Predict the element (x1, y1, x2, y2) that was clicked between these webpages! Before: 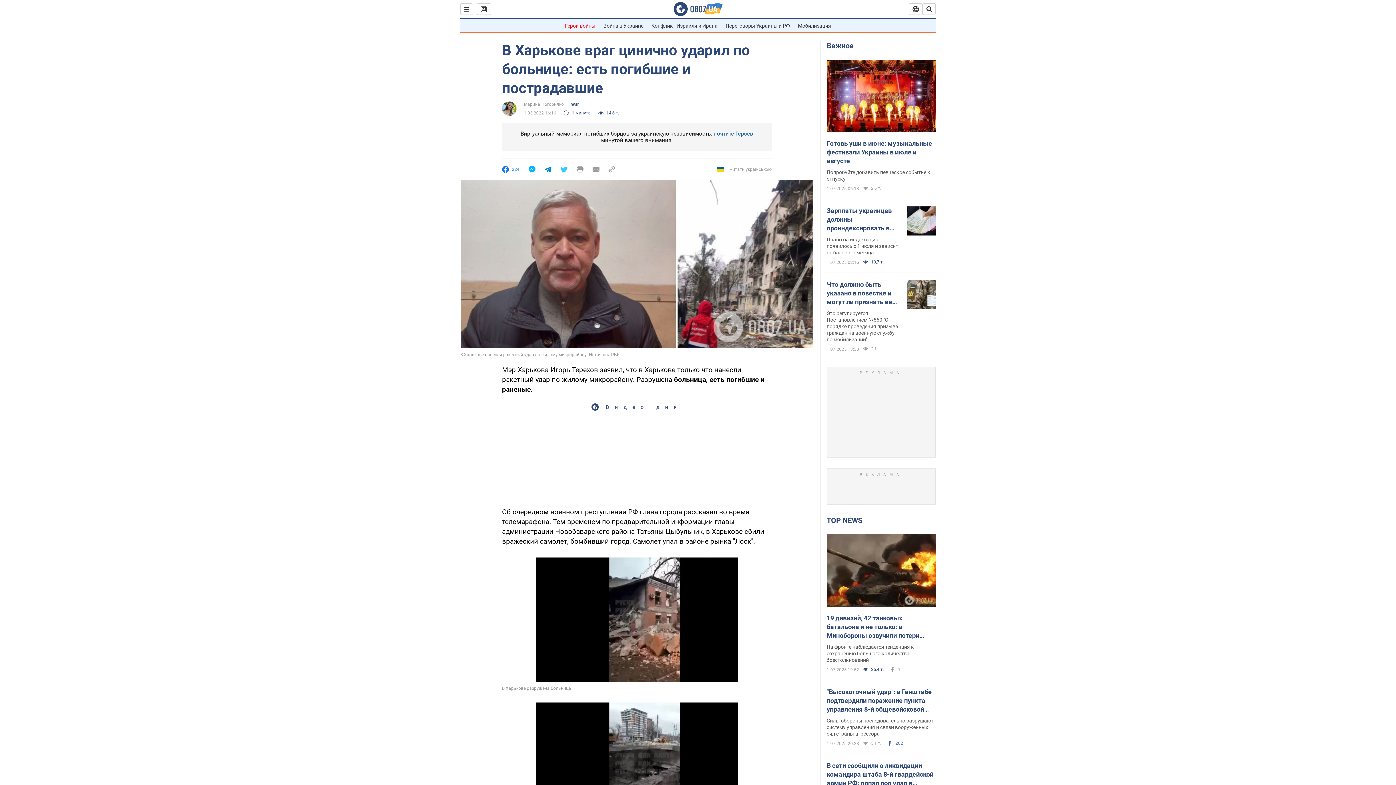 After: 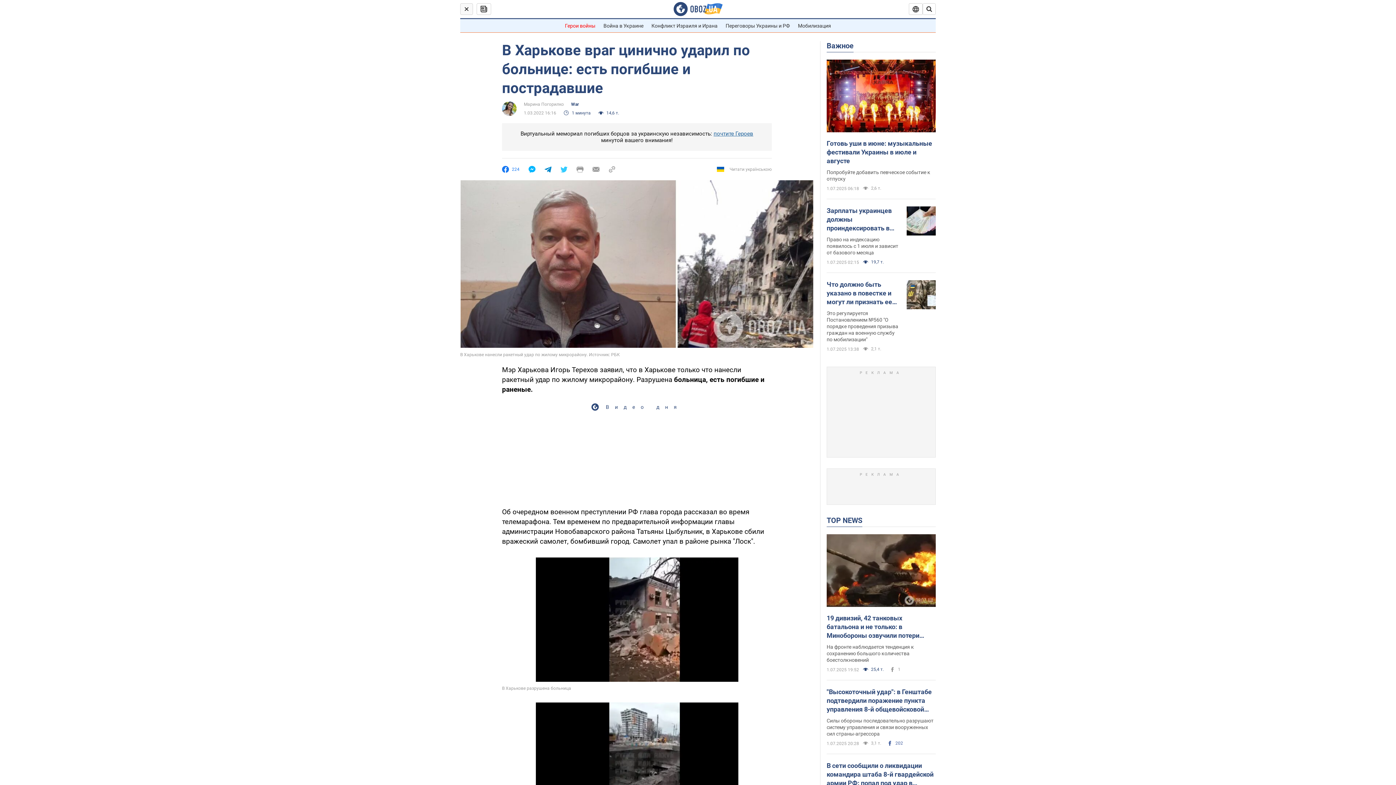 Action: bbox: (460, 3, 473, 14)